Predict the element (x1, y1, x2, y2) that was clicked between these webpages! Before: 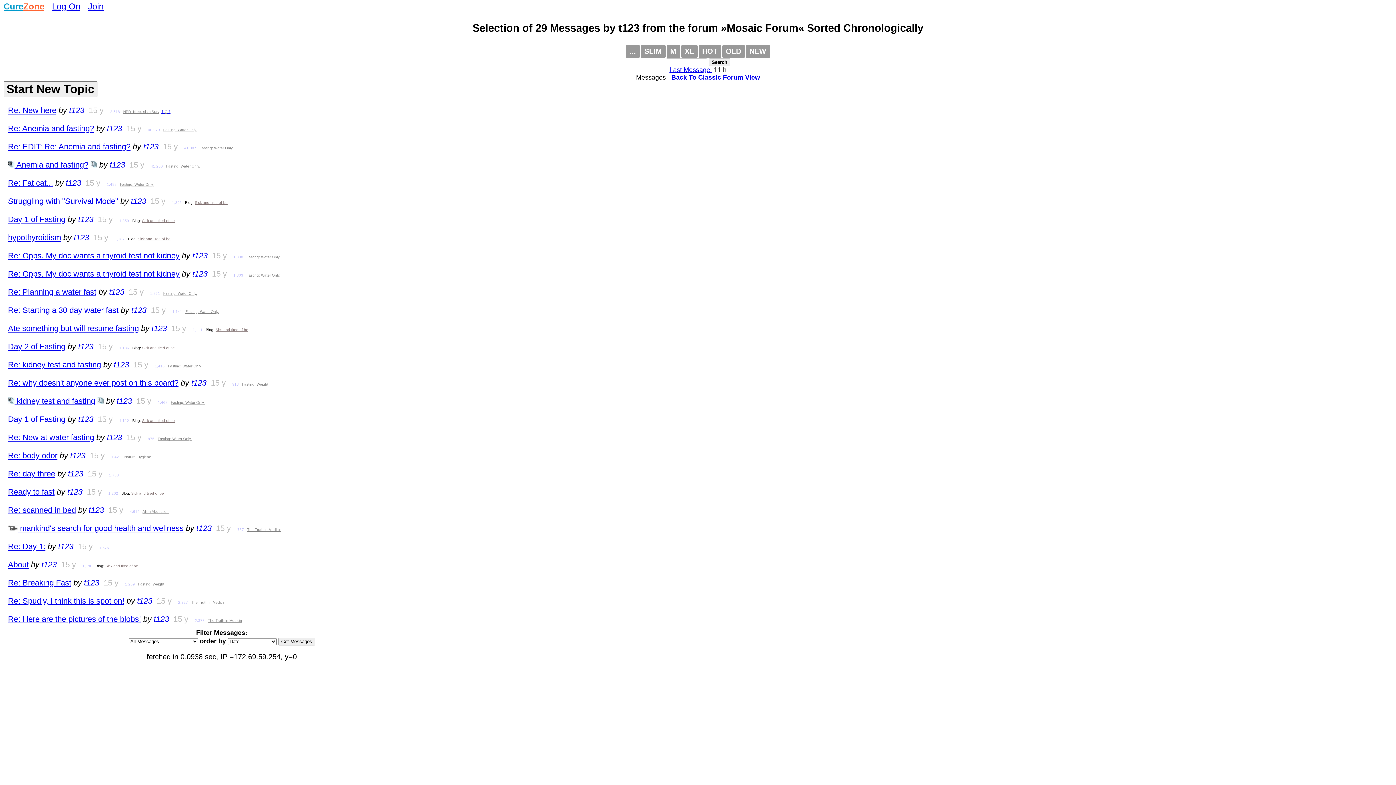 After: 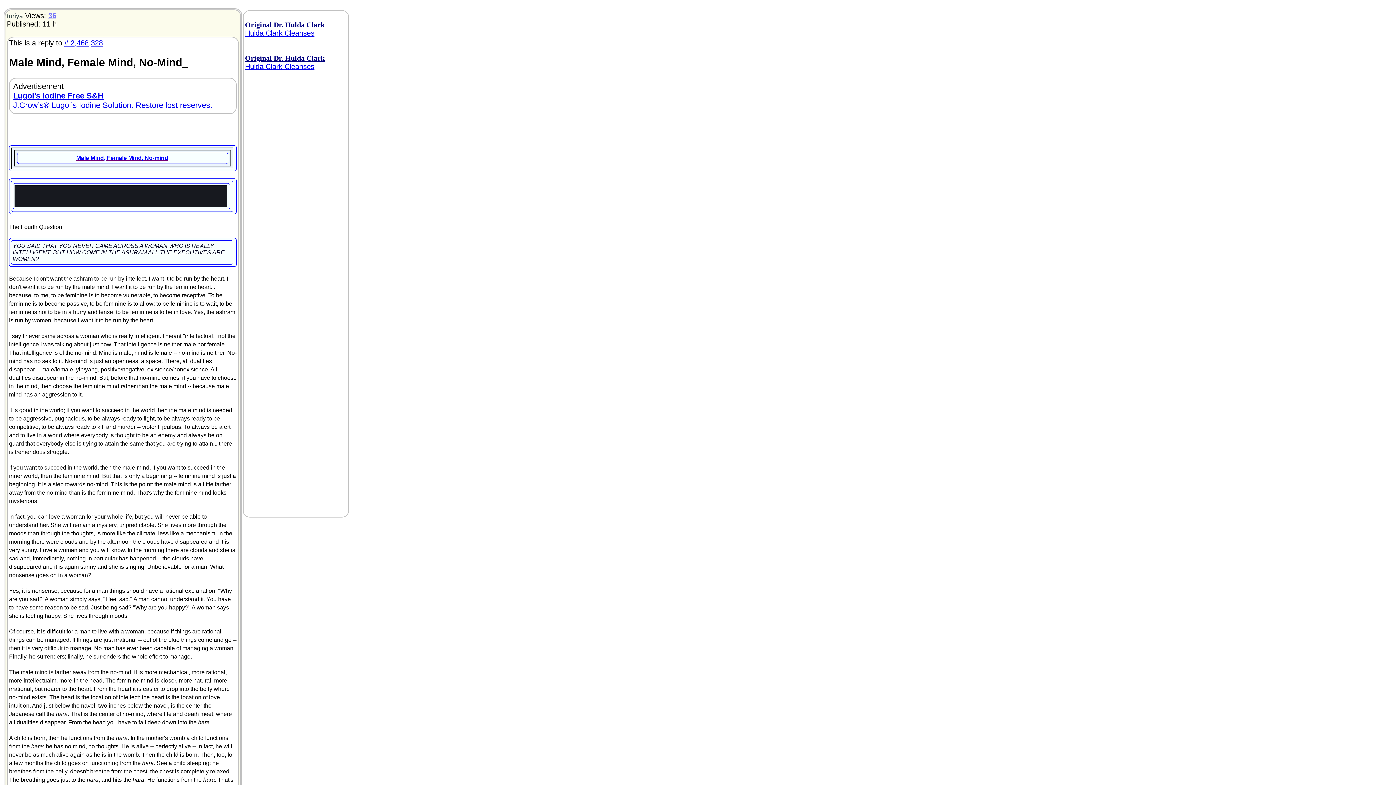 Action: label: Last Message  bbox: (669, 66, 712, 73)